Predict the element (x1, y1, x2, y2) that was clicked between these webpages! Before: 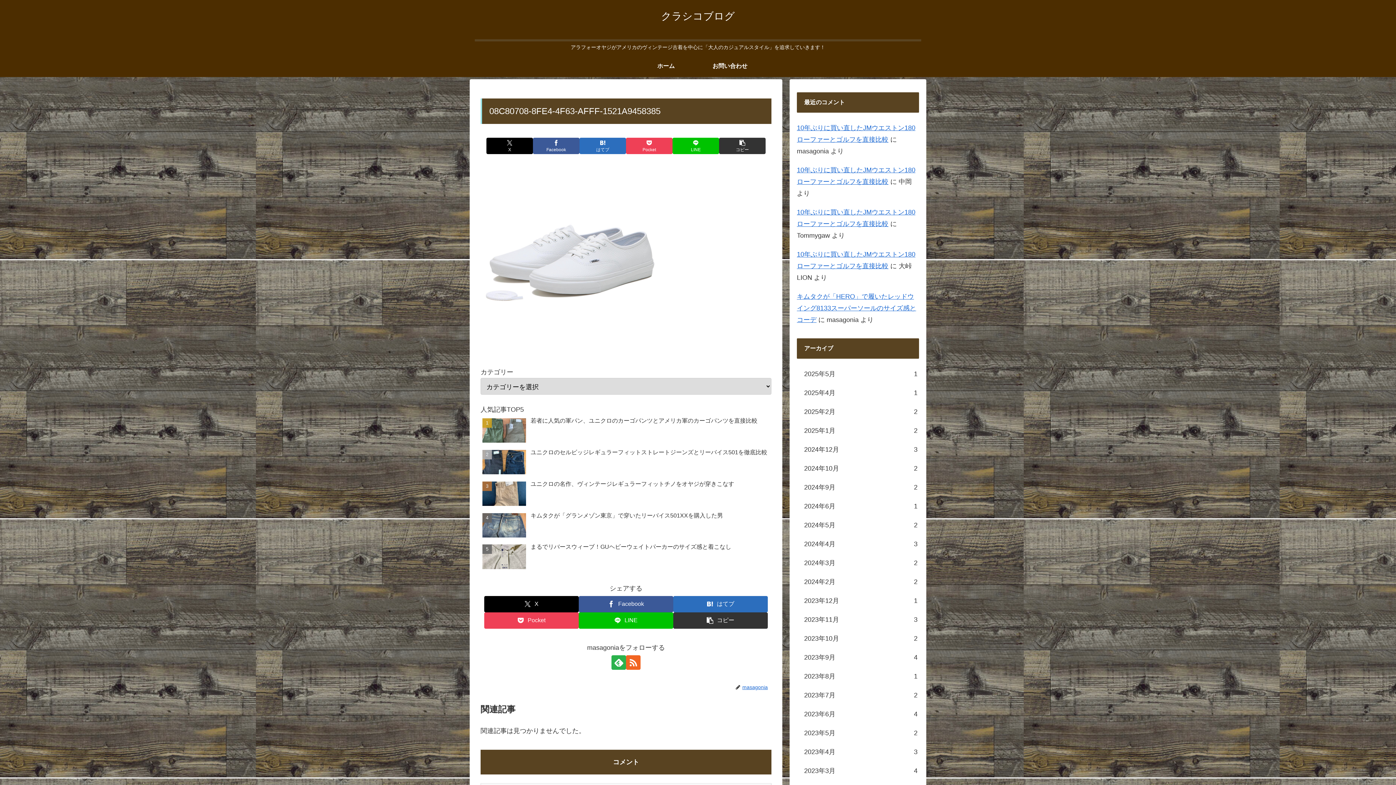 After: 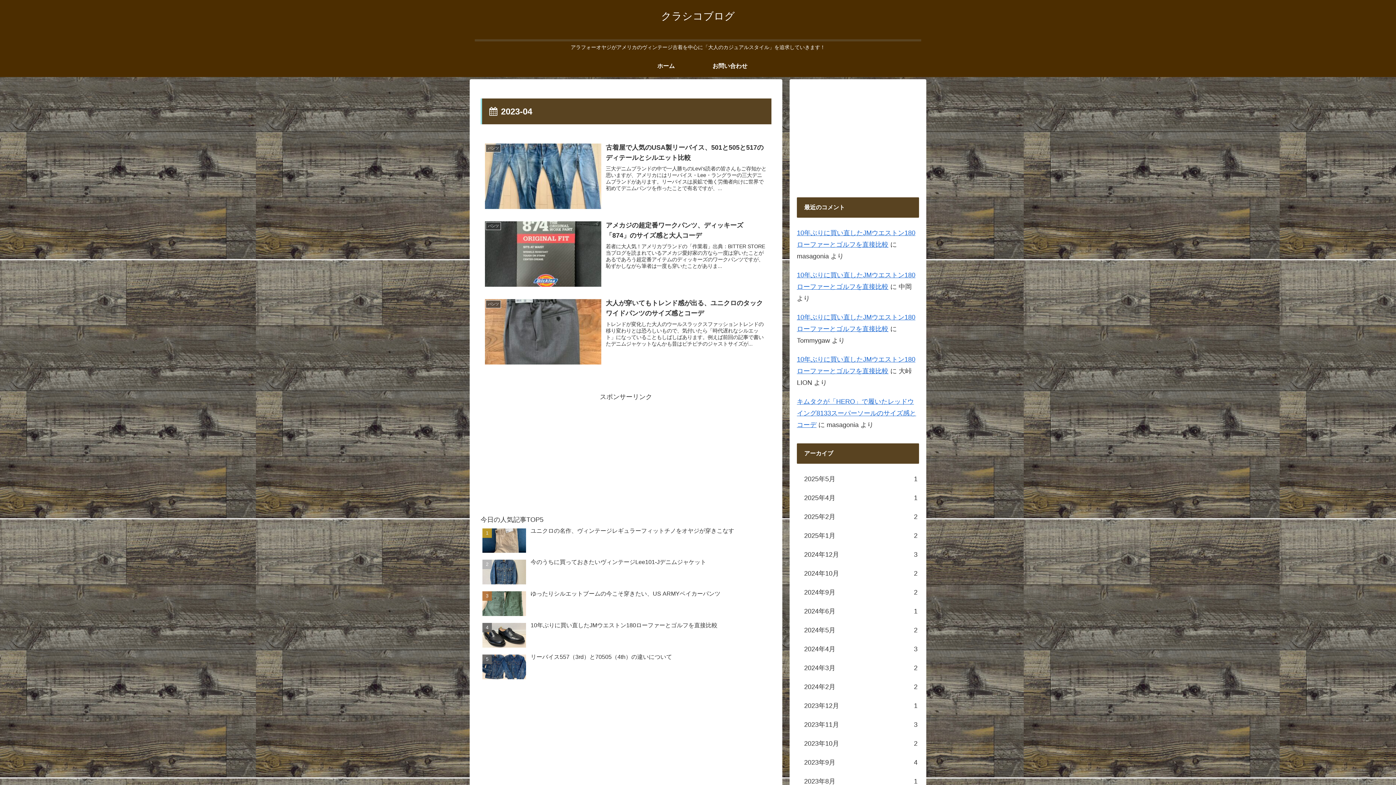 Action: bbox: (797, 742, 919, 761) label: 2023年4月
3